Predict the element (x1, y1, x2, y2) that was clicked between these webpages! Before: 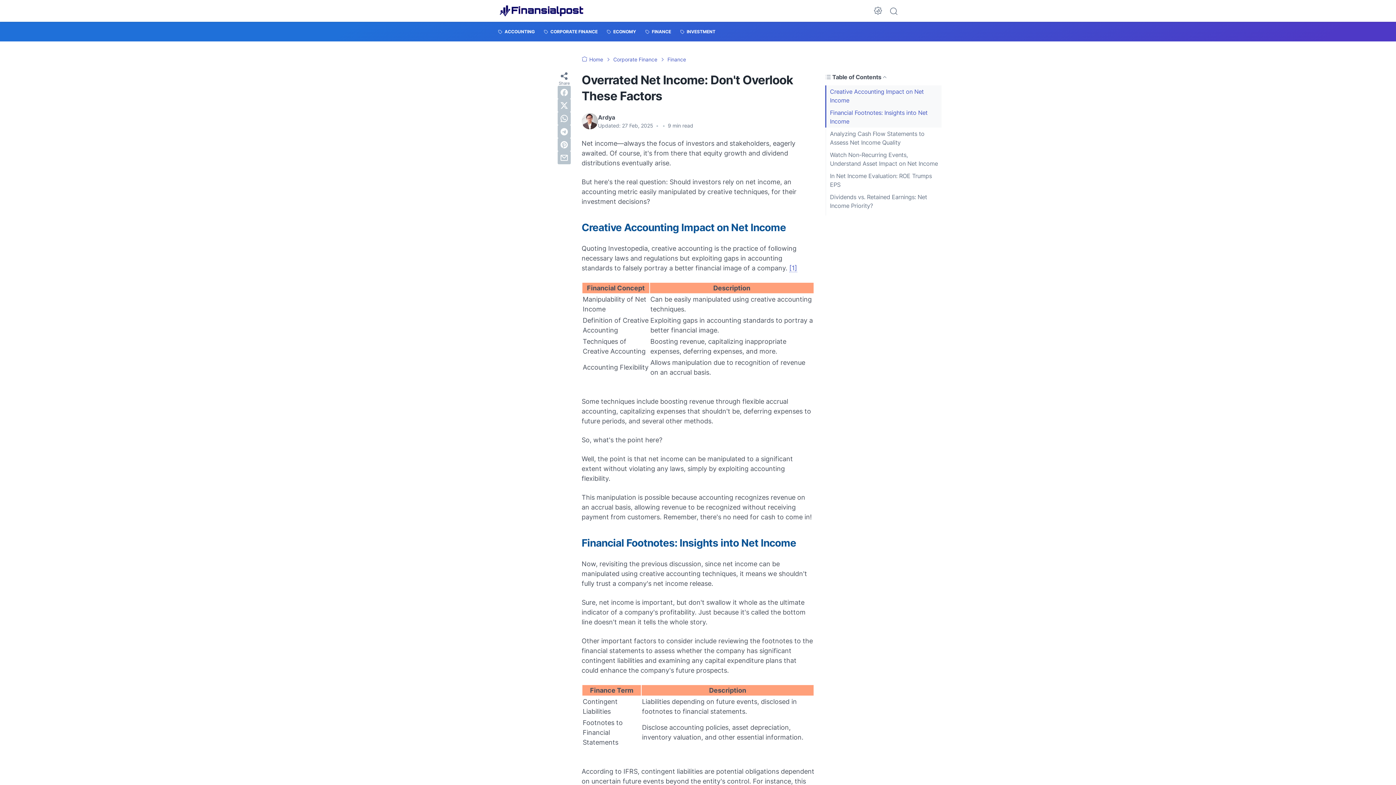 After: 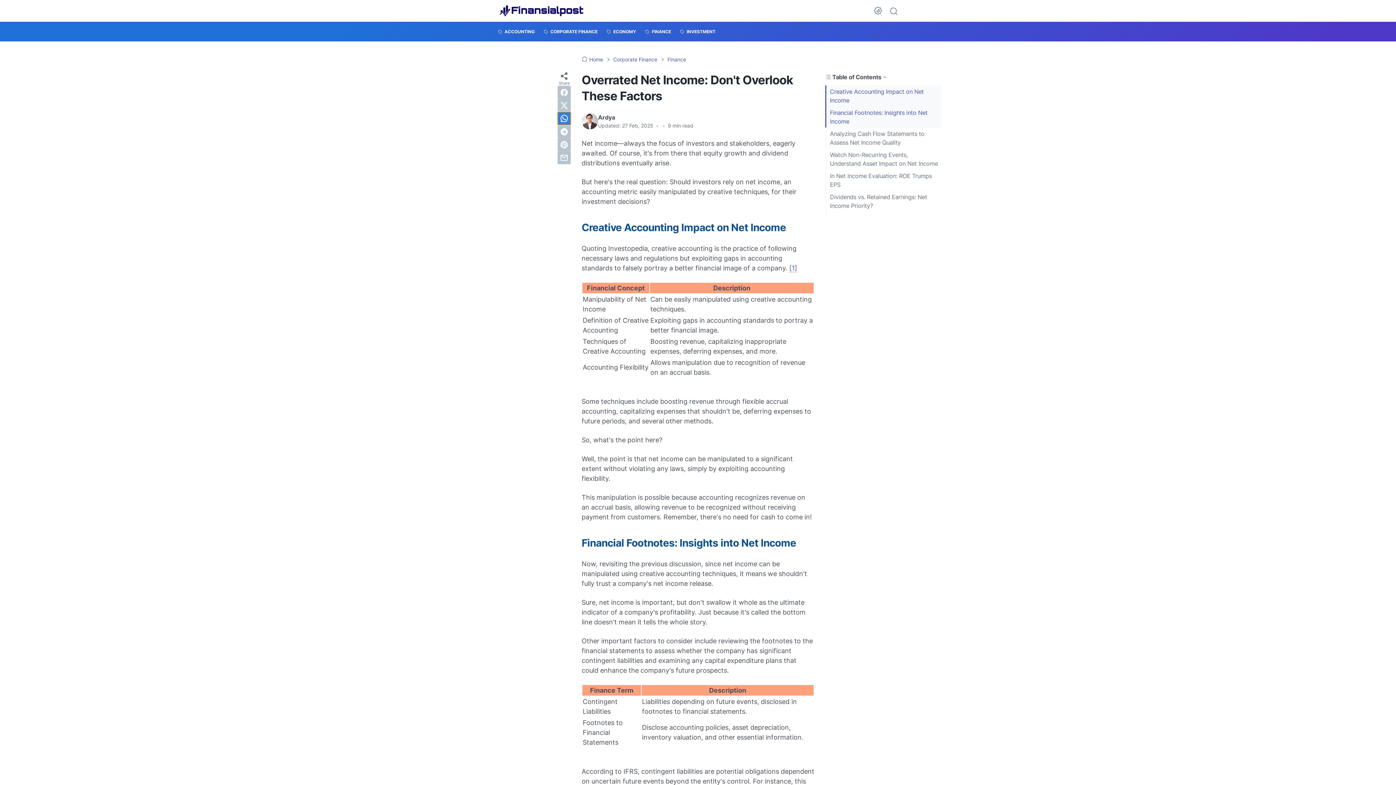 Action: bbox: (557, 112, 570, 125) label: whatsapp